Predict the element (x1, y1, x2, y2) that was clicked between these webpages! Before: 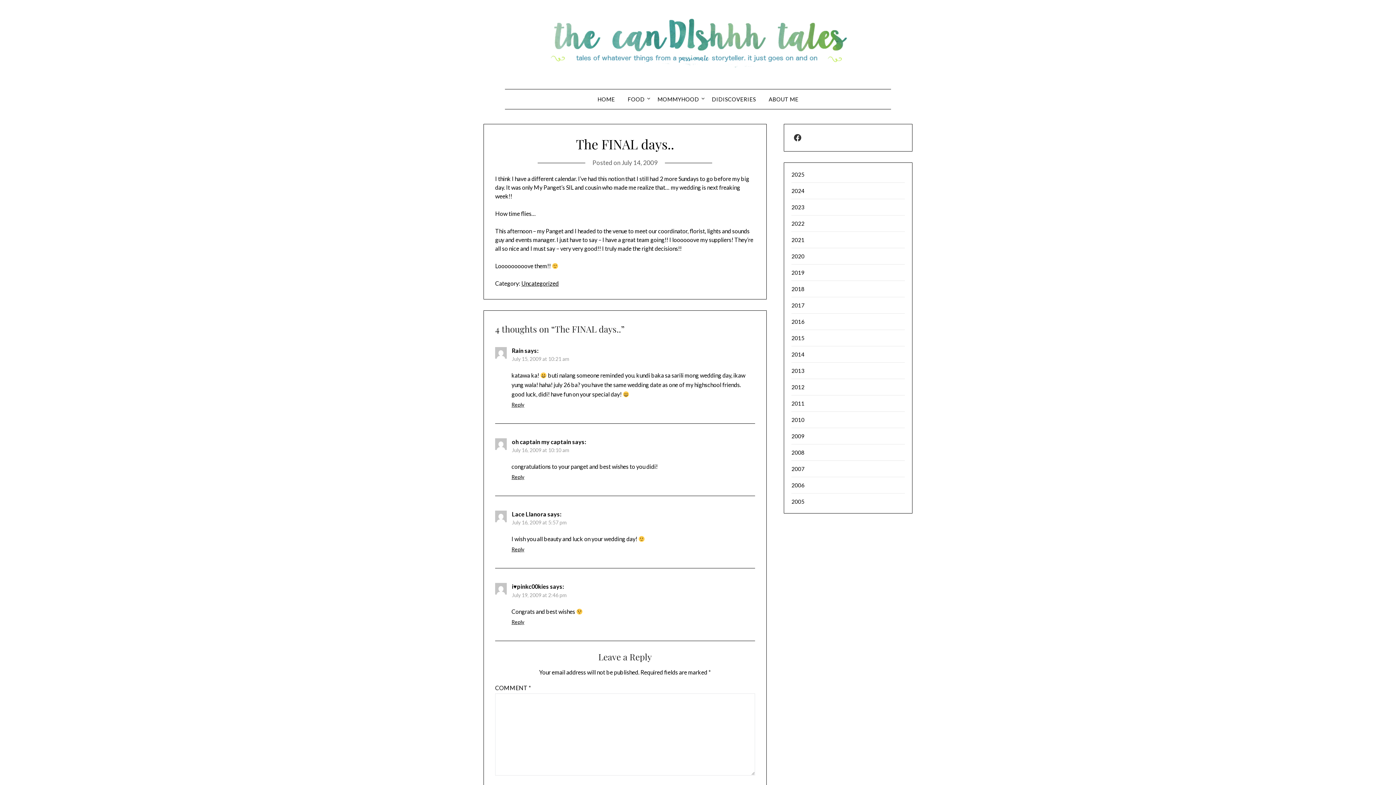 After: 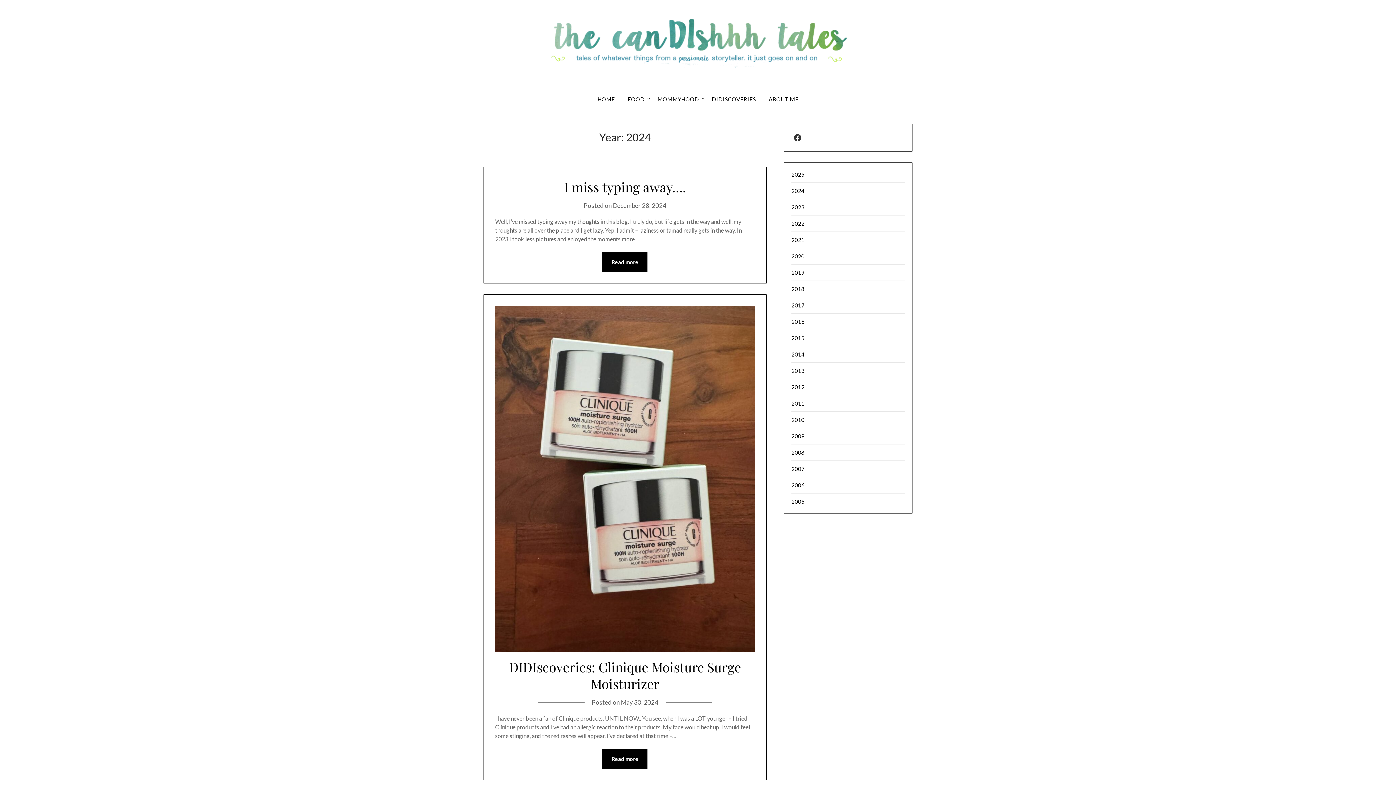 Action: label: 2024 bbox: (791, 187, 804, 194)